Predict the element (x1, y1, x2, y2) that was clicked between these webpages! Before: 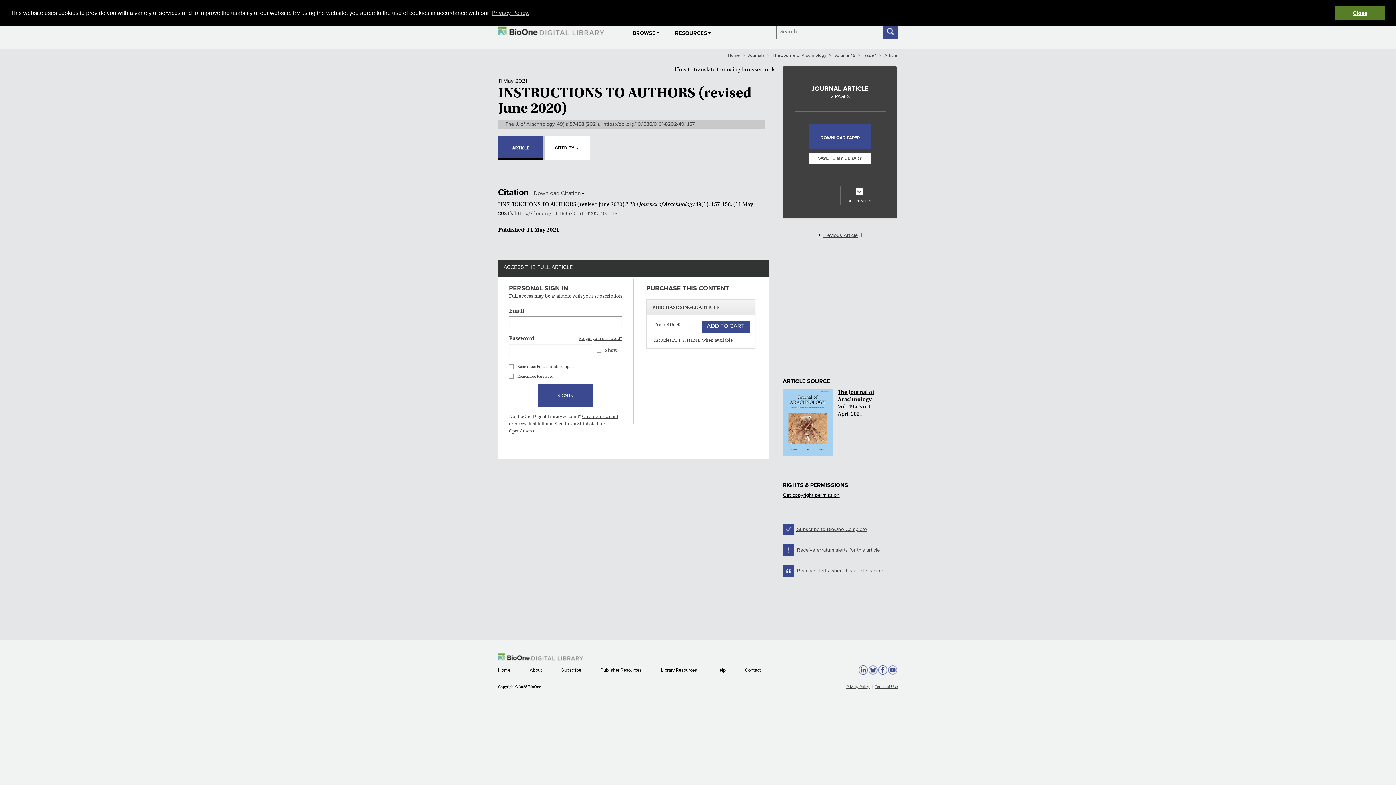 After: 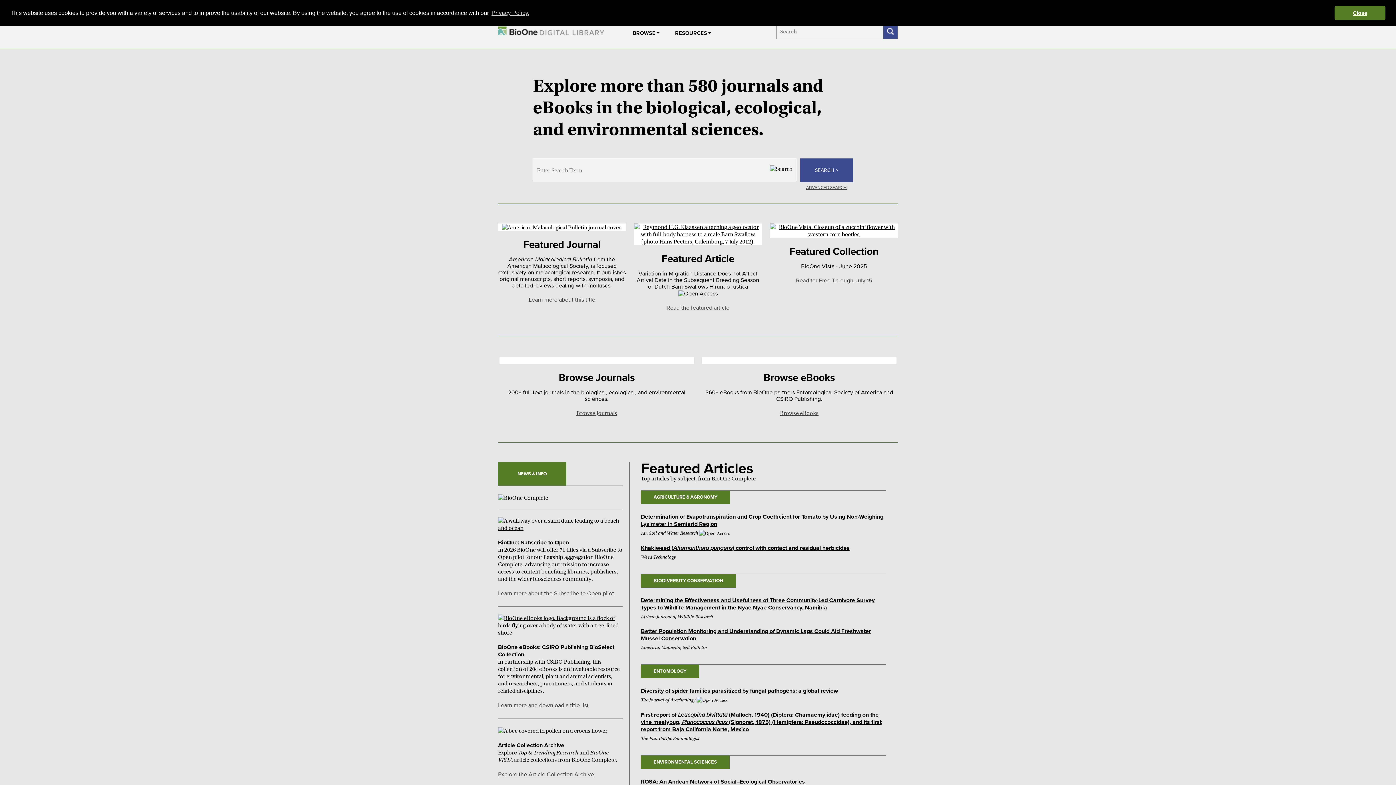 Action: bbox: (498, 654, 583, 659)